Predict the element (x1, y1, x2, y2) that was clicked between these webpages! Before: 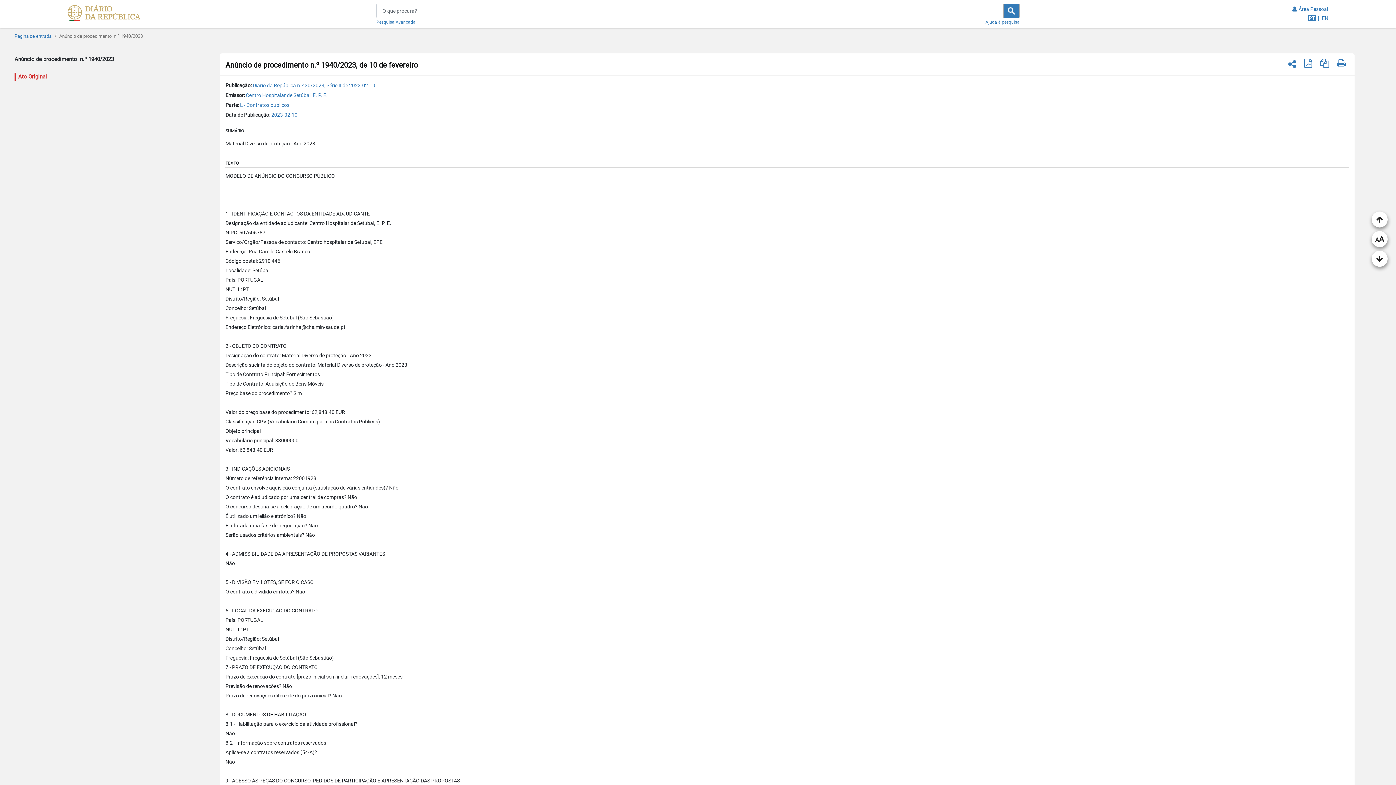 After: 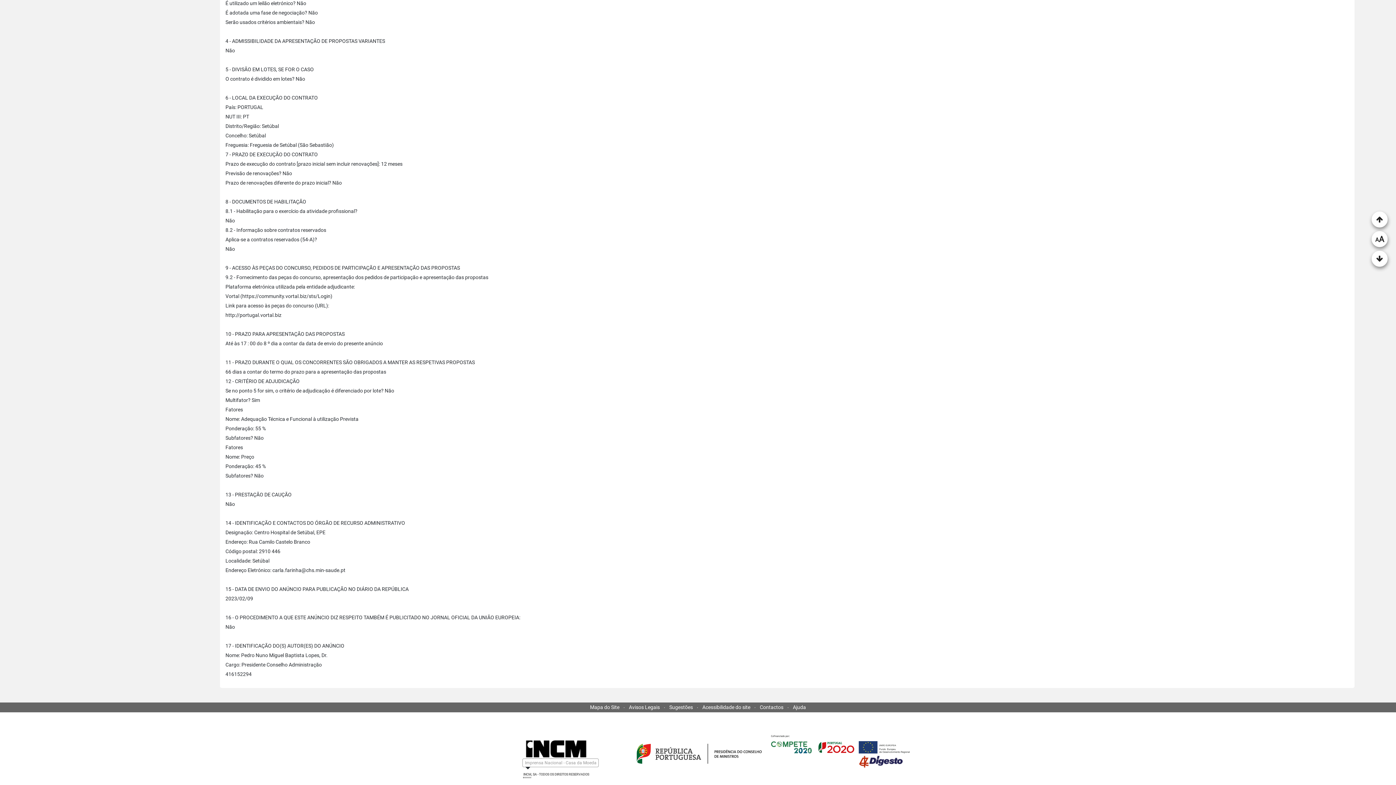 Action: bbox: (516, 770, 525, 778) label: INCM